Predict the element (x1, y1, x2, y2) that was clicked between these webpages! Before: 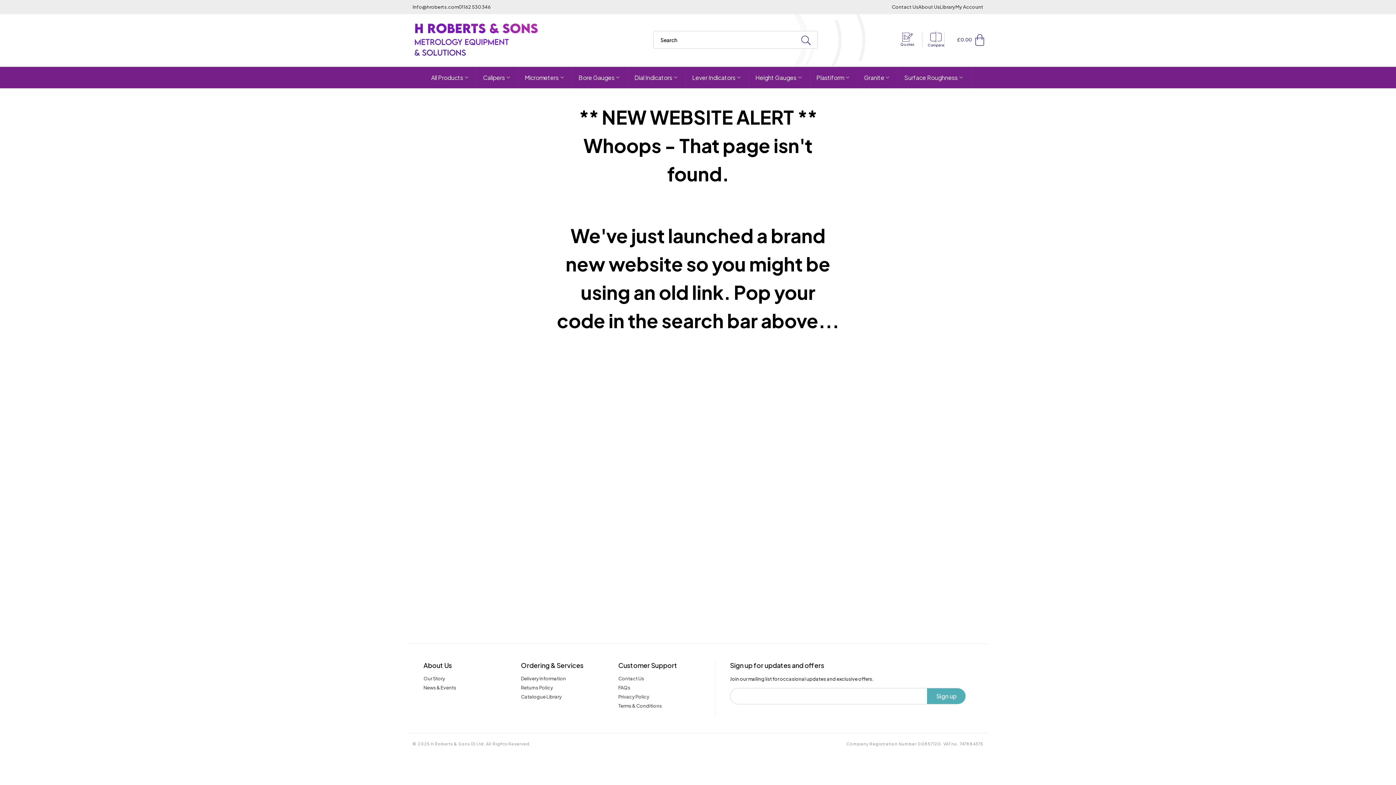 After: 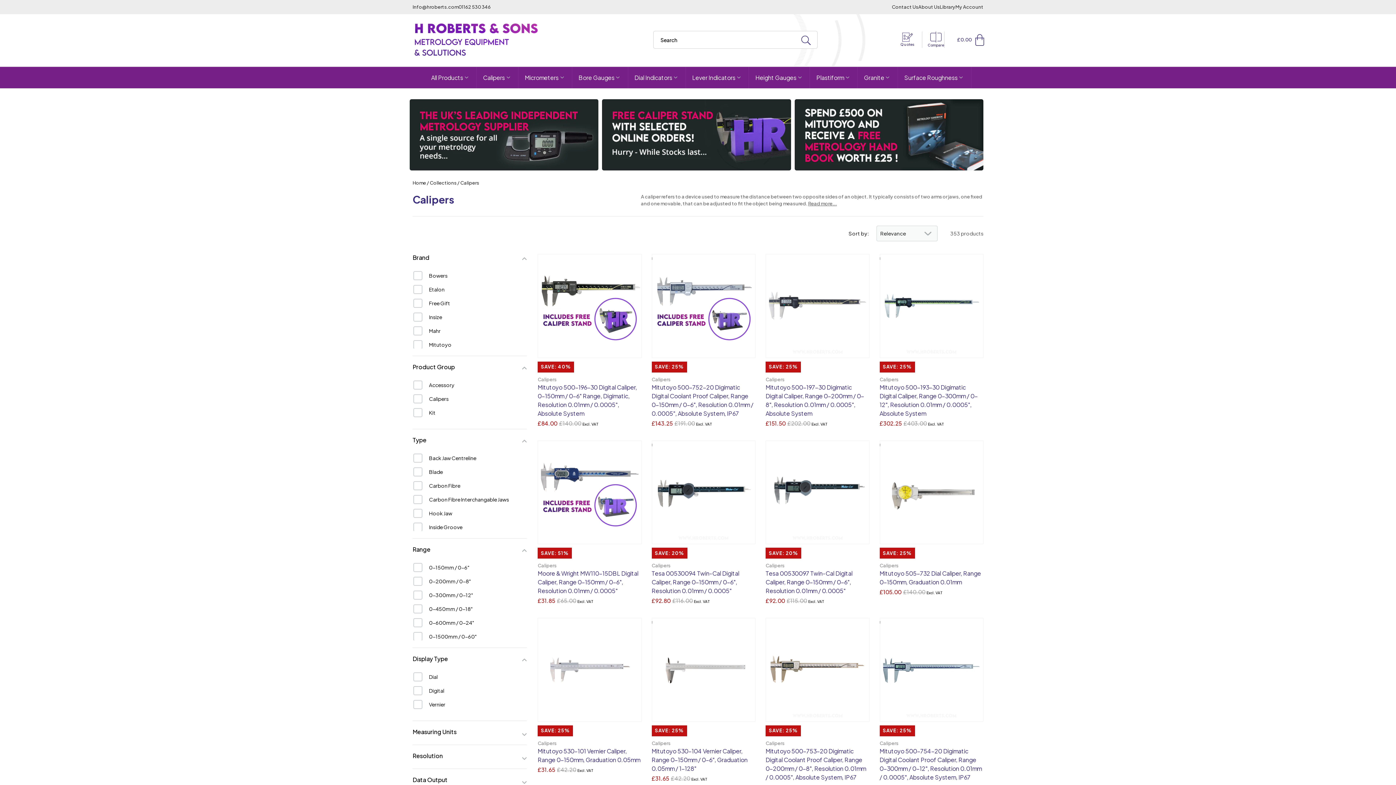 Action: bbox: (476, 66, 518, 88) label: Calipers